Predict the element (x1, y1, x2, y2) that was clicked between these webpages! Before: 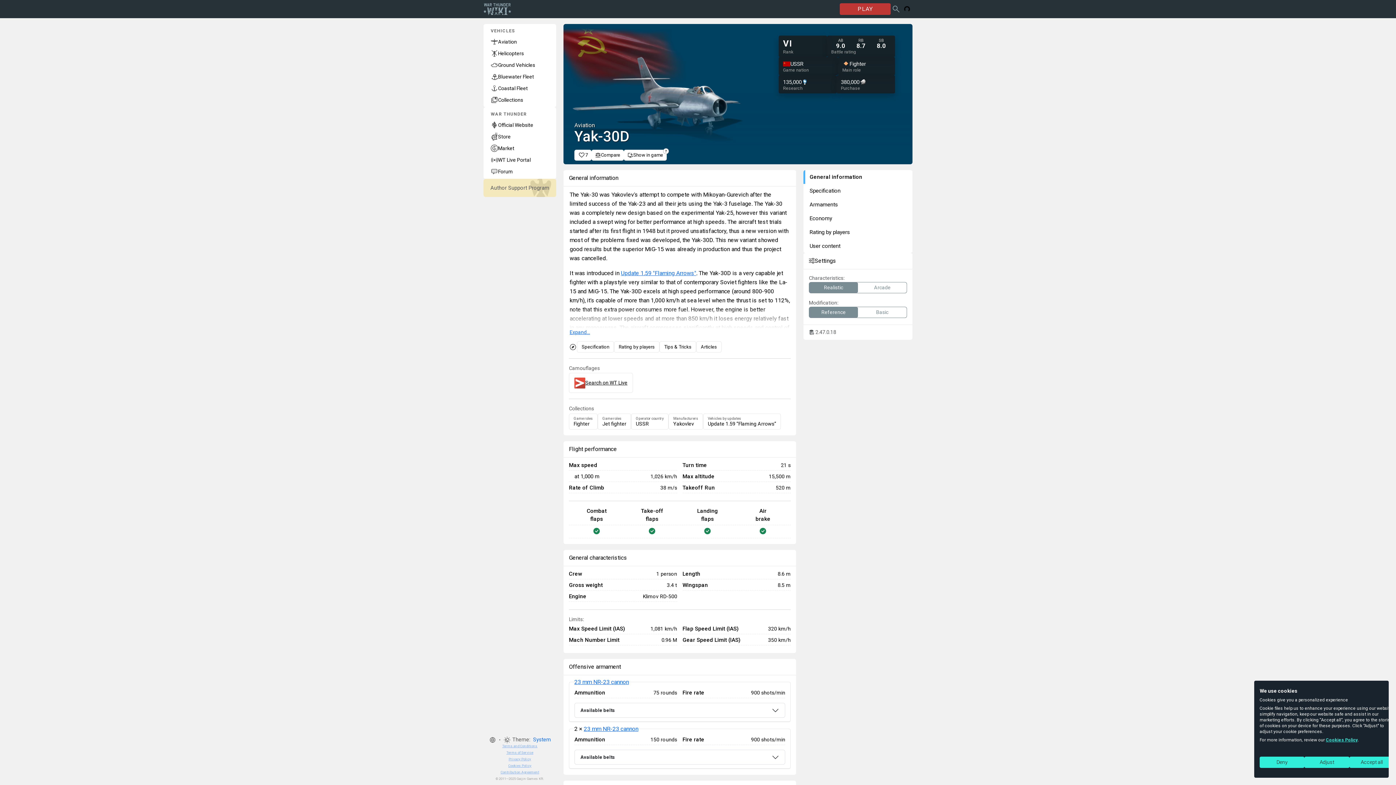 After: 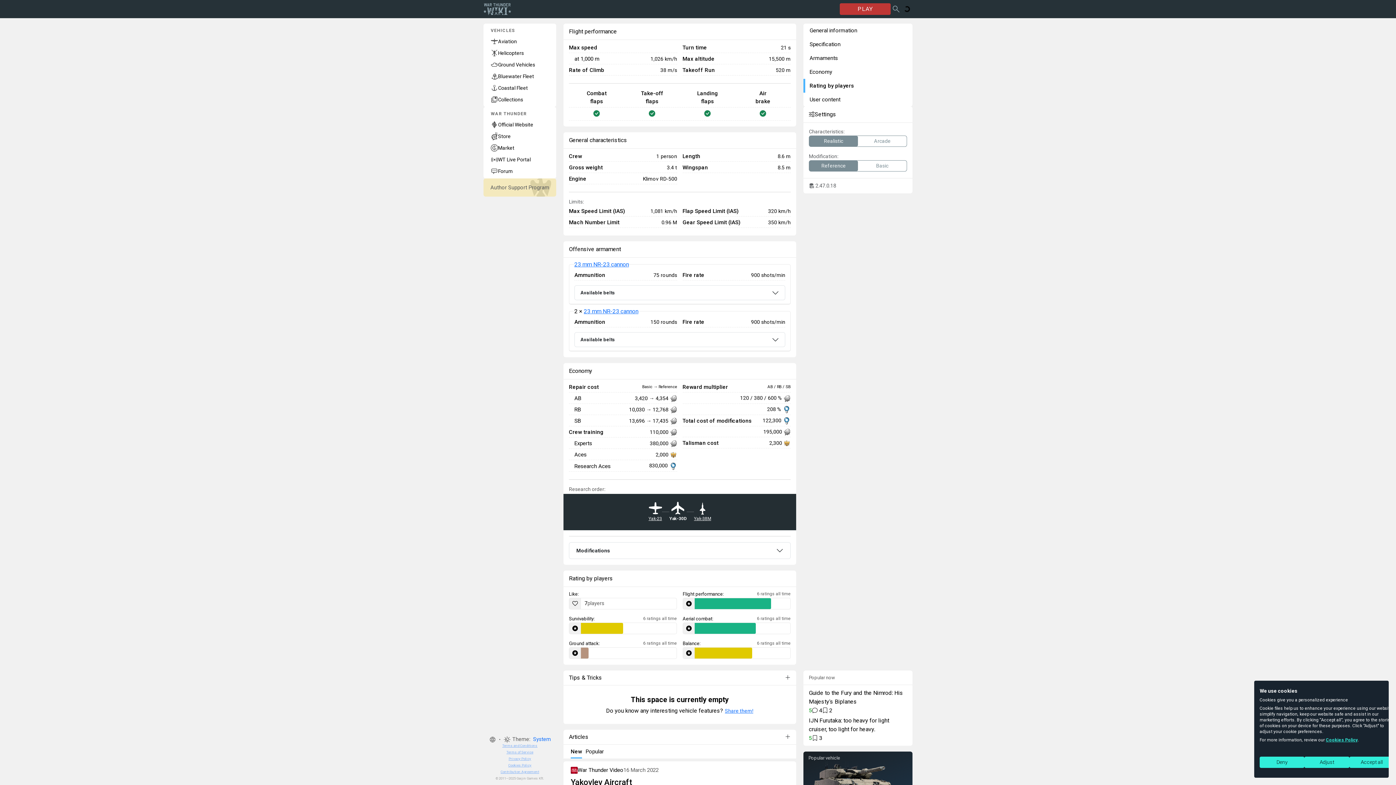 Action: label: Specification bbox: (803, 184, 912, 197)